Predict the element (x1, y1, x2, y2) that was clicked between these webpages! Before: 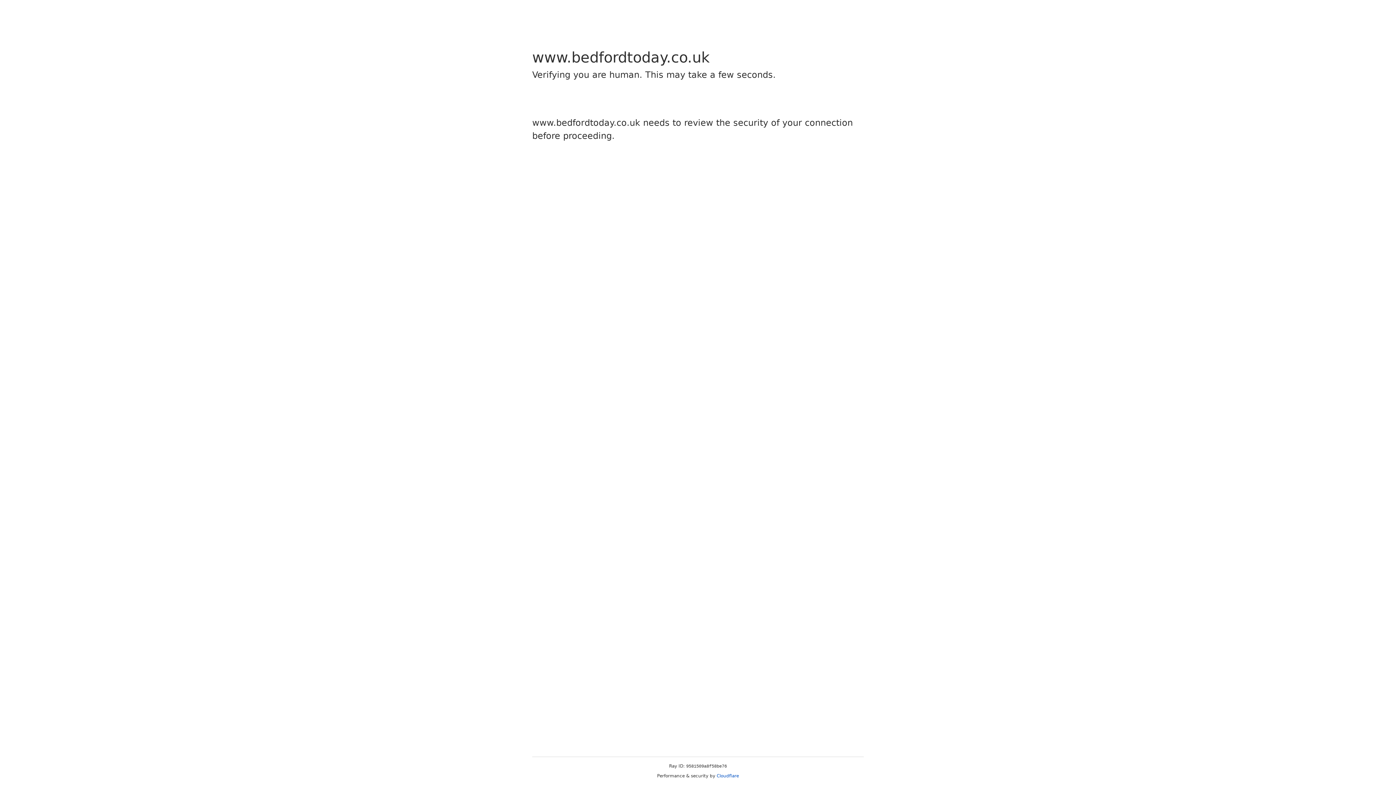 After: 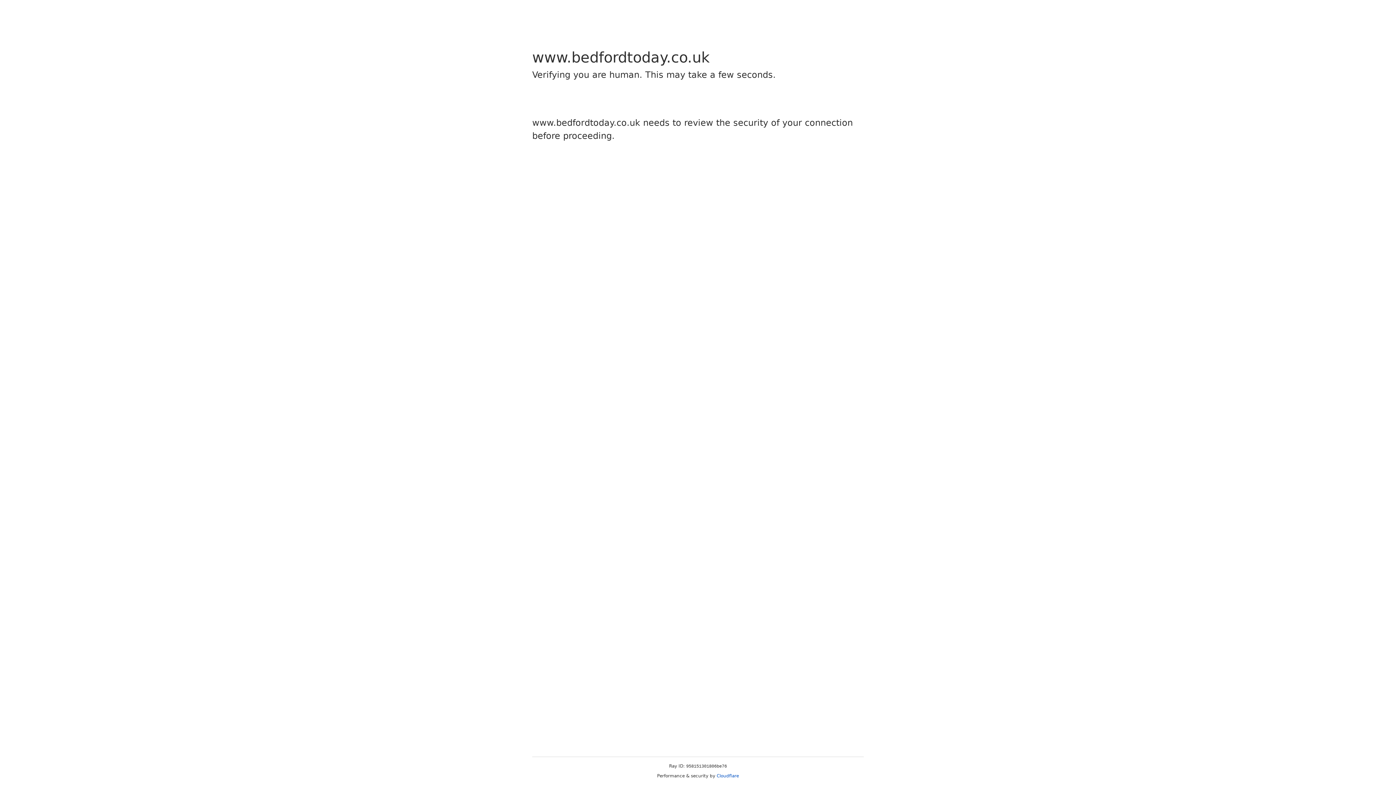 Action: label: Cloudflare bbox: (716, 773, 739, 778)